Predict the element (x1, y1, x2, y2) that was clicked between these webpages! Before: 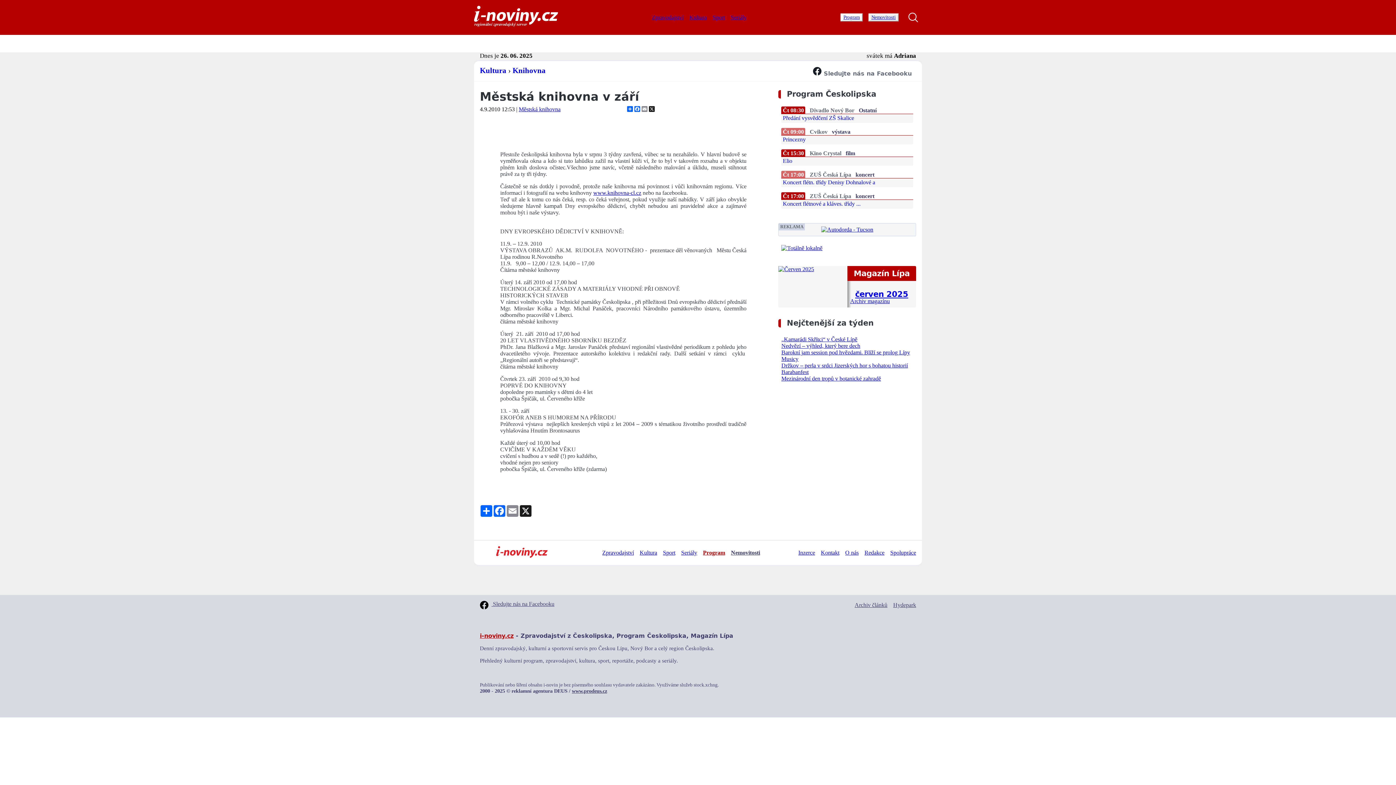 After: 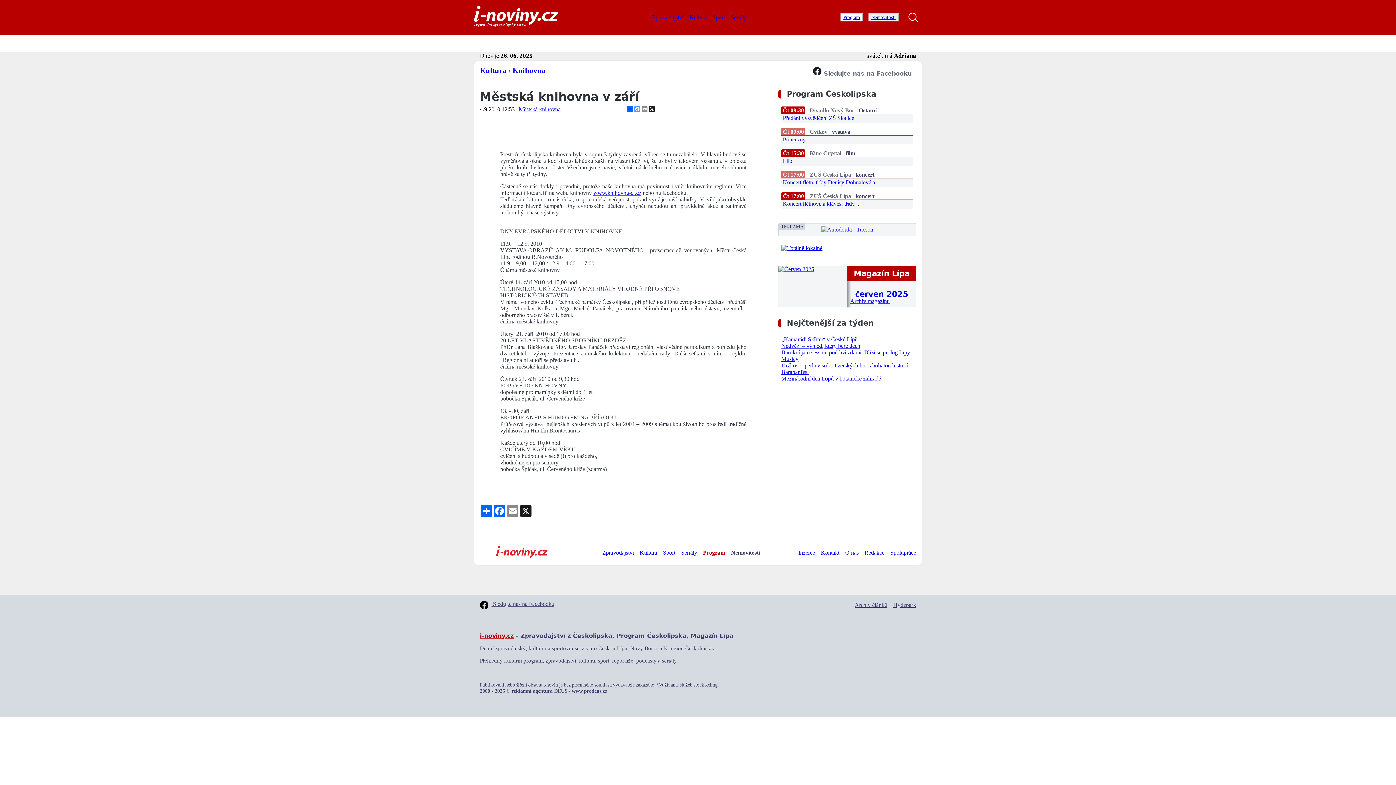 Action: bbox: (633, 106, 640, 112) label: Facebook